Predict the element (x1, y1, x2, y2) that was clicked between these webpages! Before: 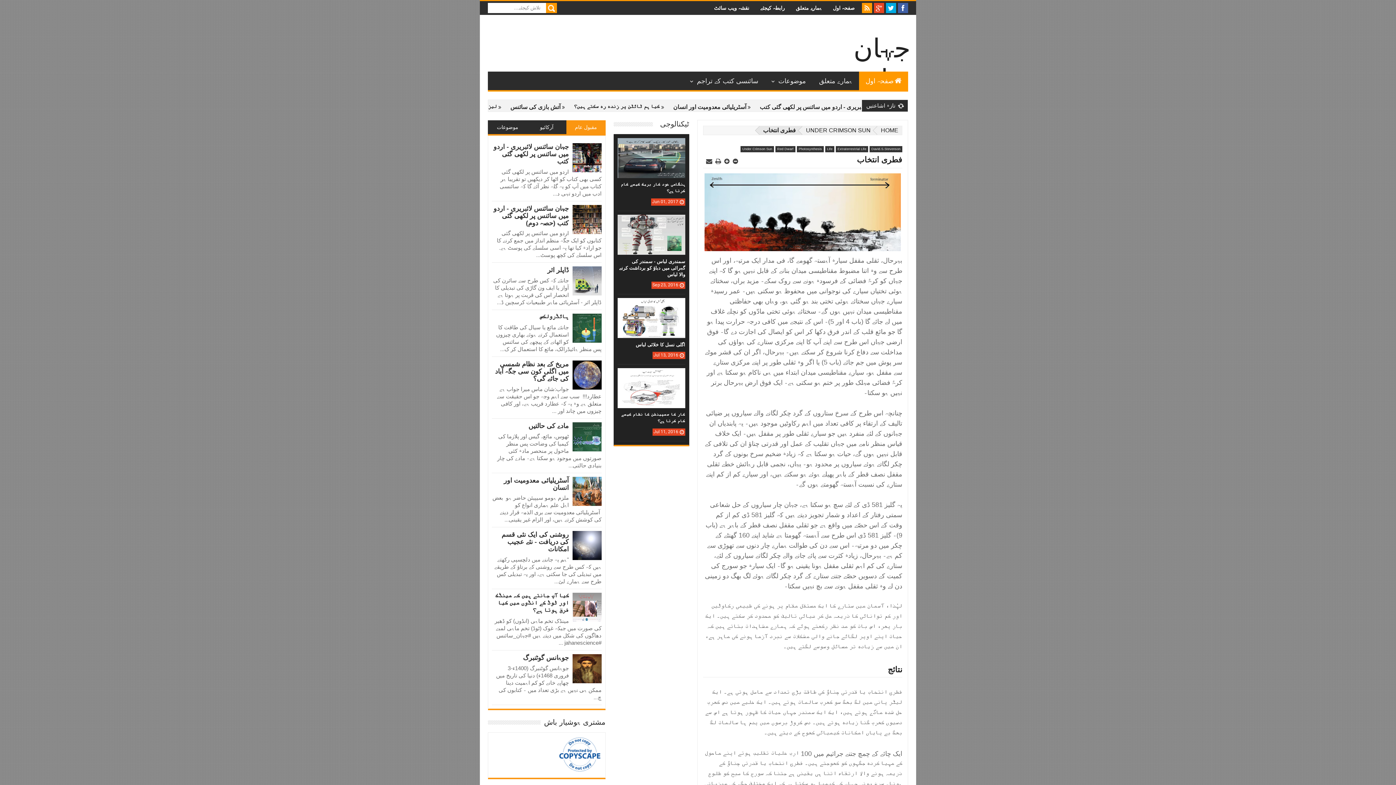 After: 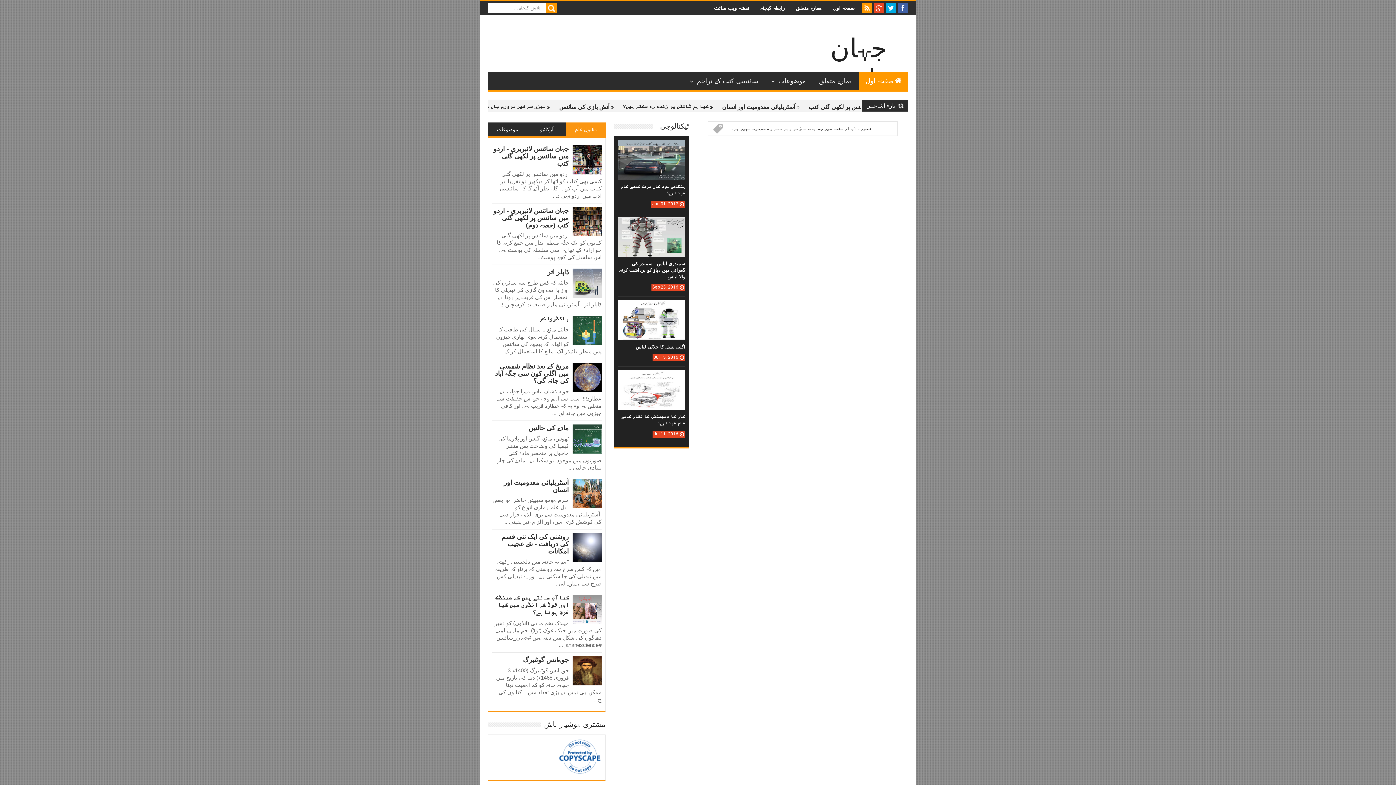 Action: bbox: (898, 2, 908, 13)